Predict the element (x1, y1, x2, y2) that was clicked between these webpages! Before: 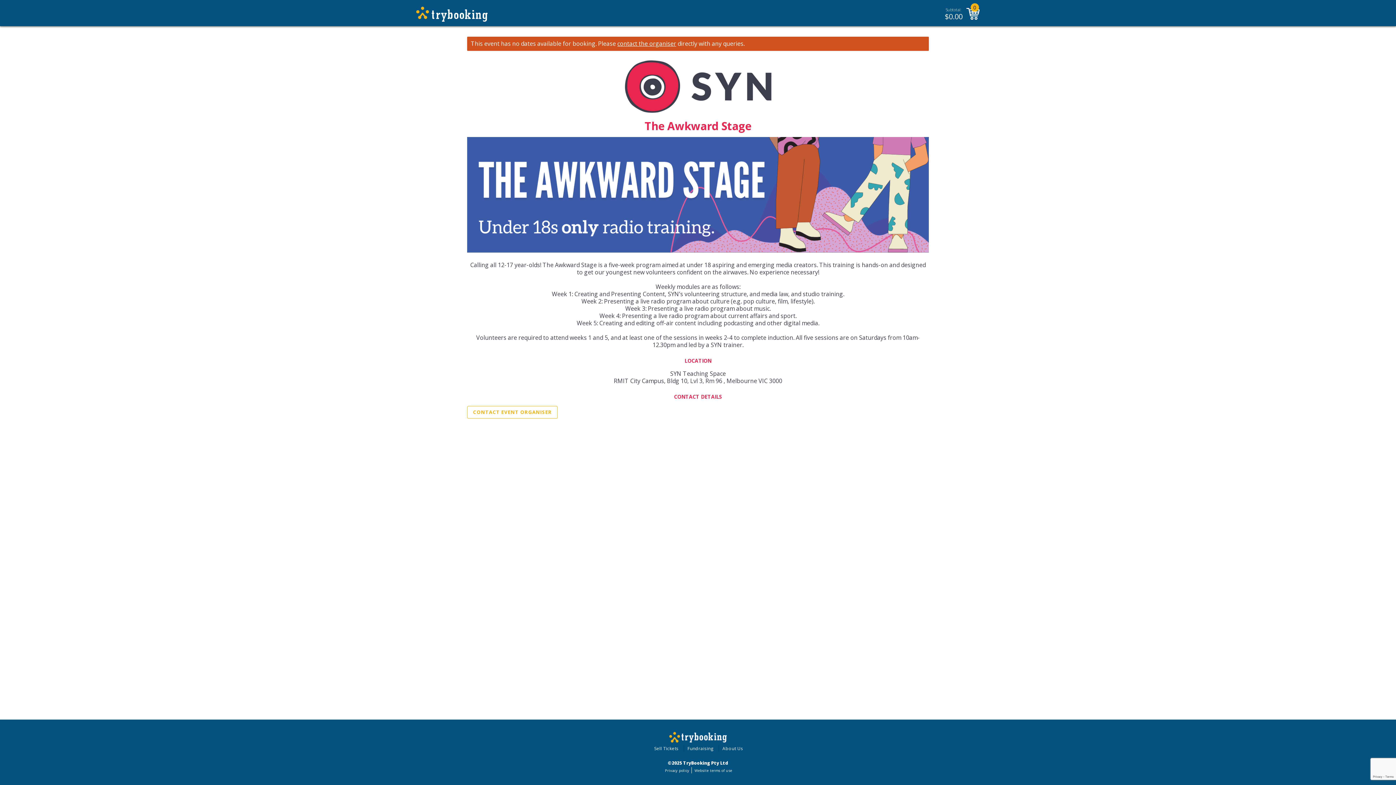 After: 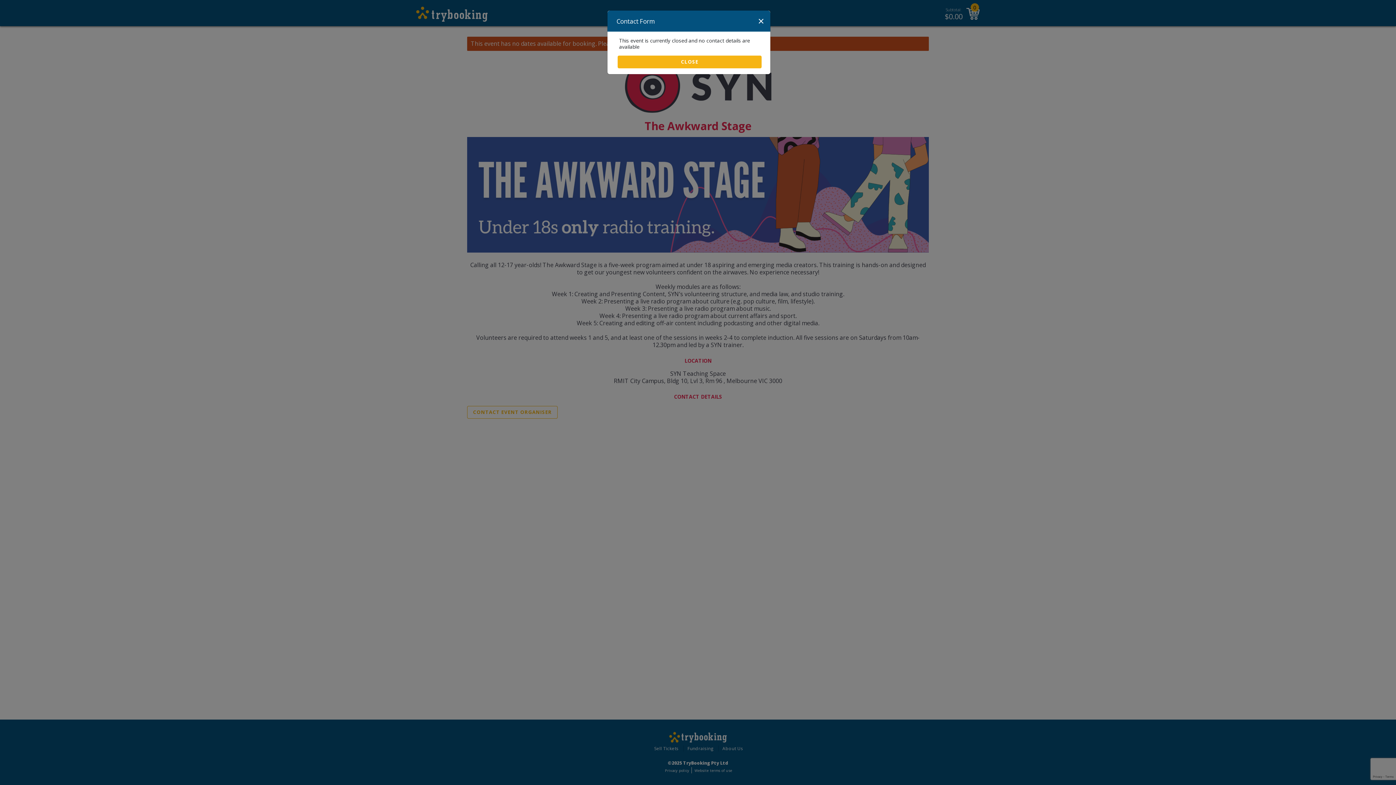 Action: bbox: (617, 40, 676, 47) label: contact the organiser